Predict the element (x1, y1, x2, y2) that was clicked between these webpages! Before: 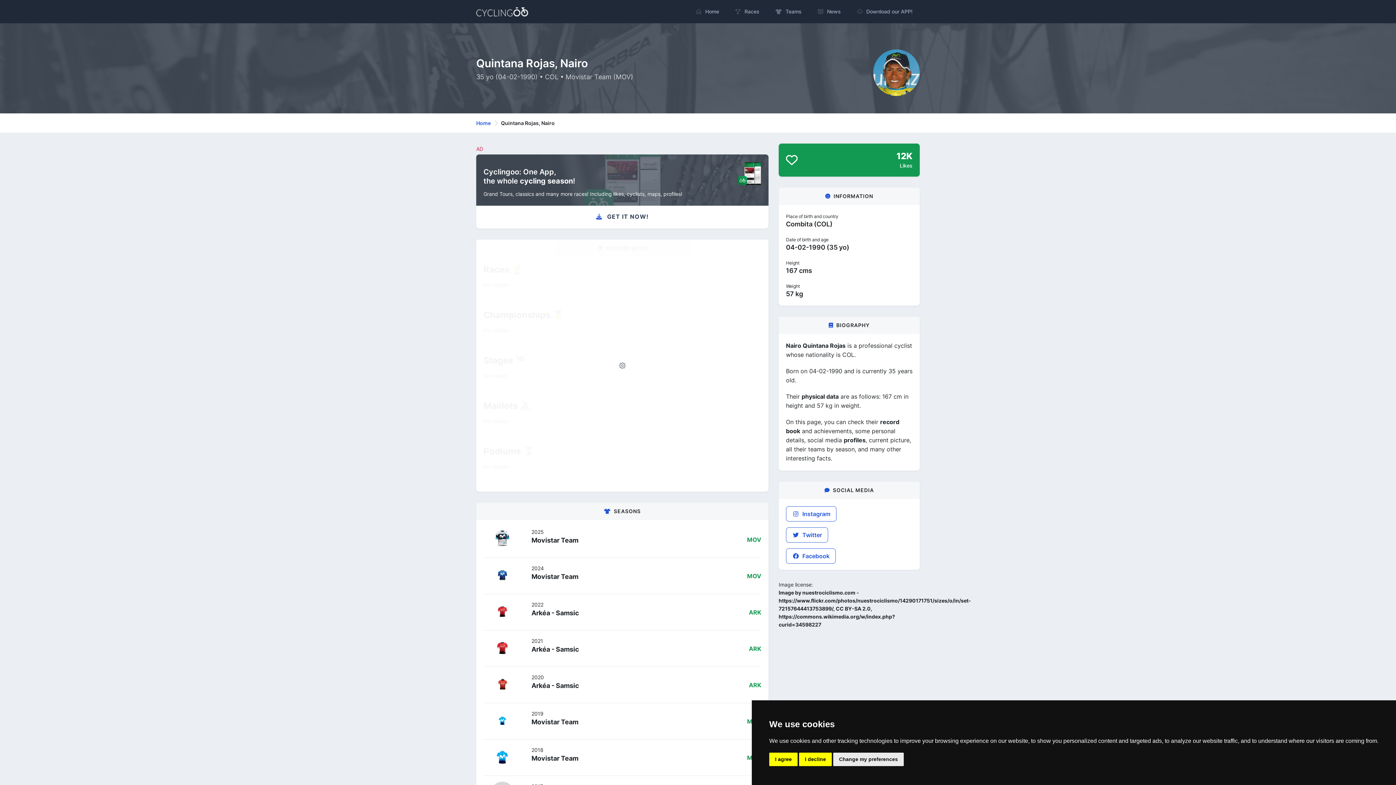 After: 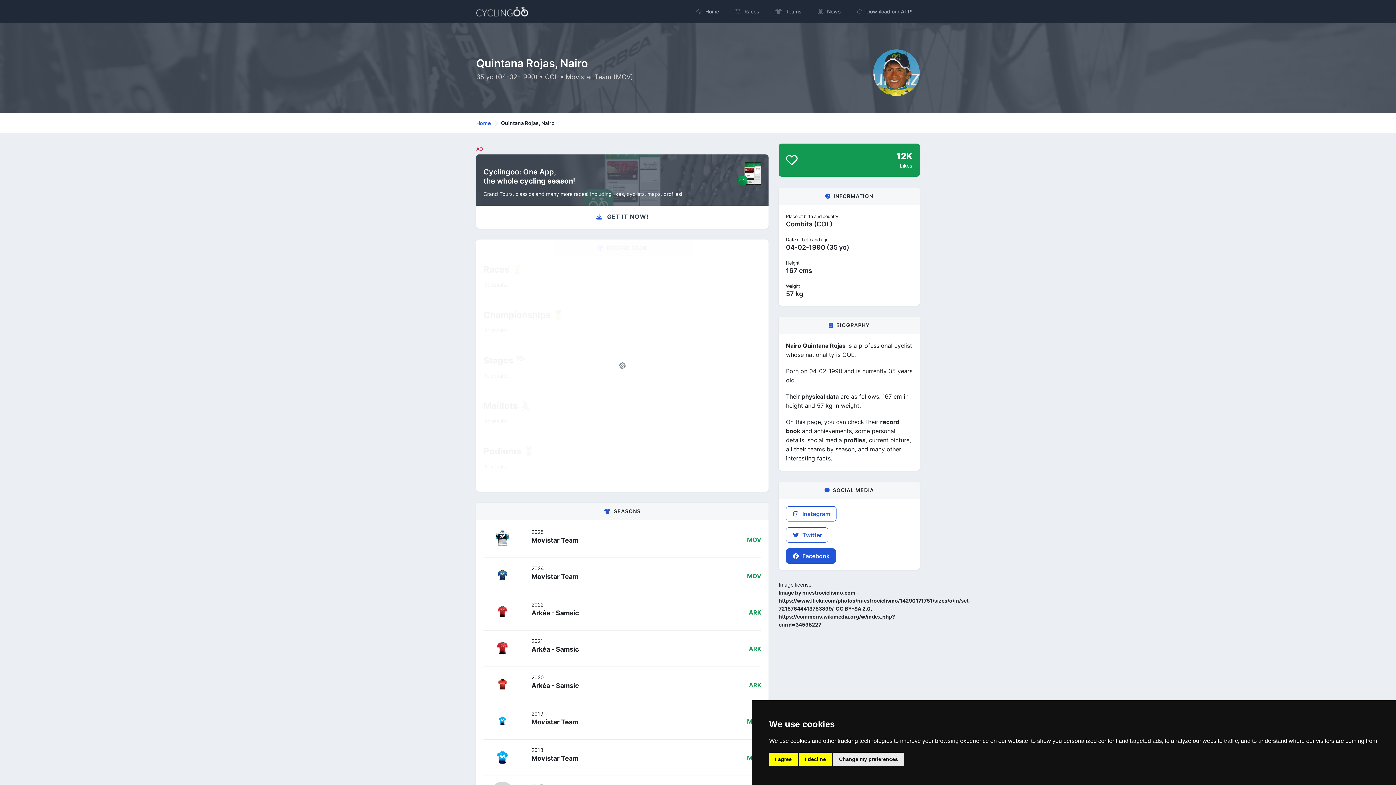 Action: bbox: (786, 548, 836, 564) label:  Facebook